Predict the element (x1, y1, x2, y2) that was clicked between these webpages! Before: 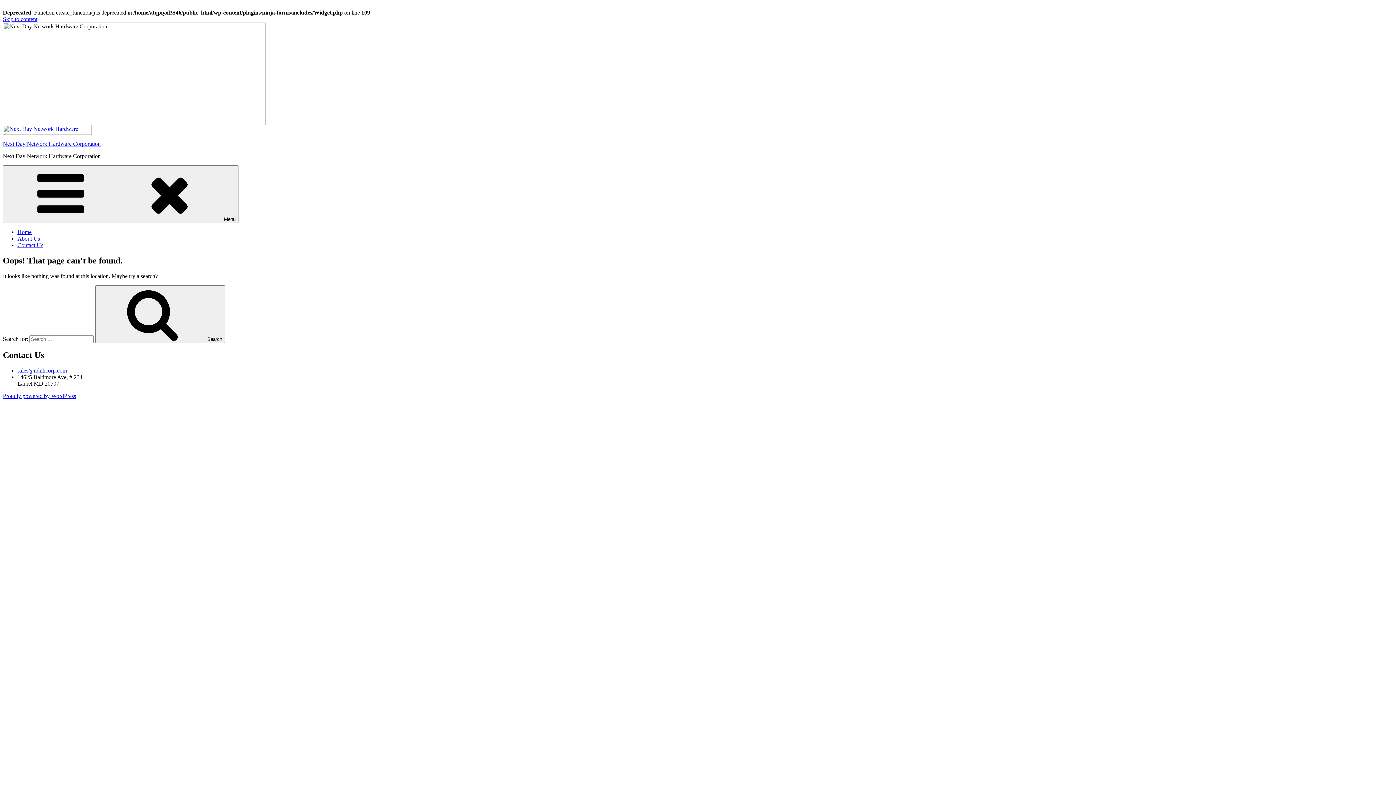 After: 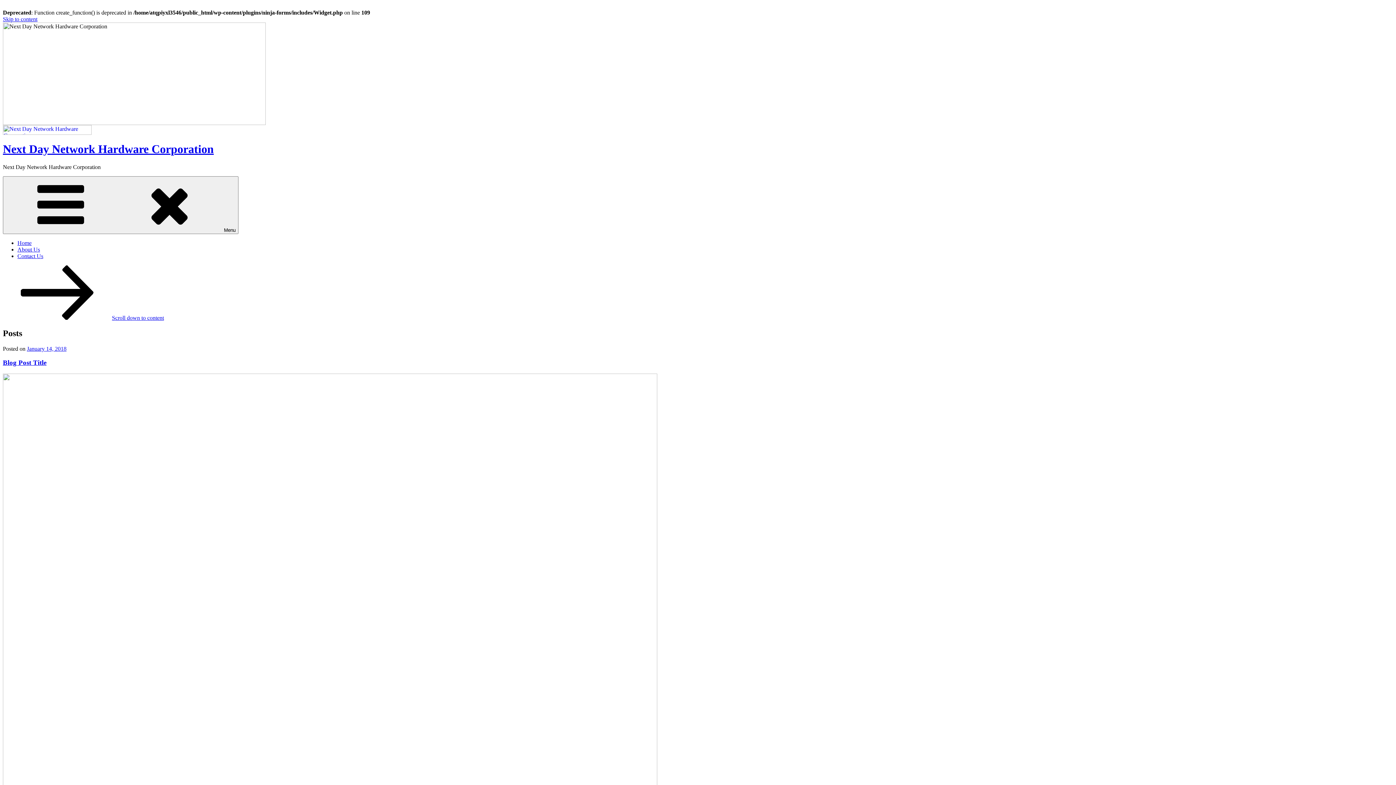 Action: bbox: (95, 285, 225, 343) label: Search